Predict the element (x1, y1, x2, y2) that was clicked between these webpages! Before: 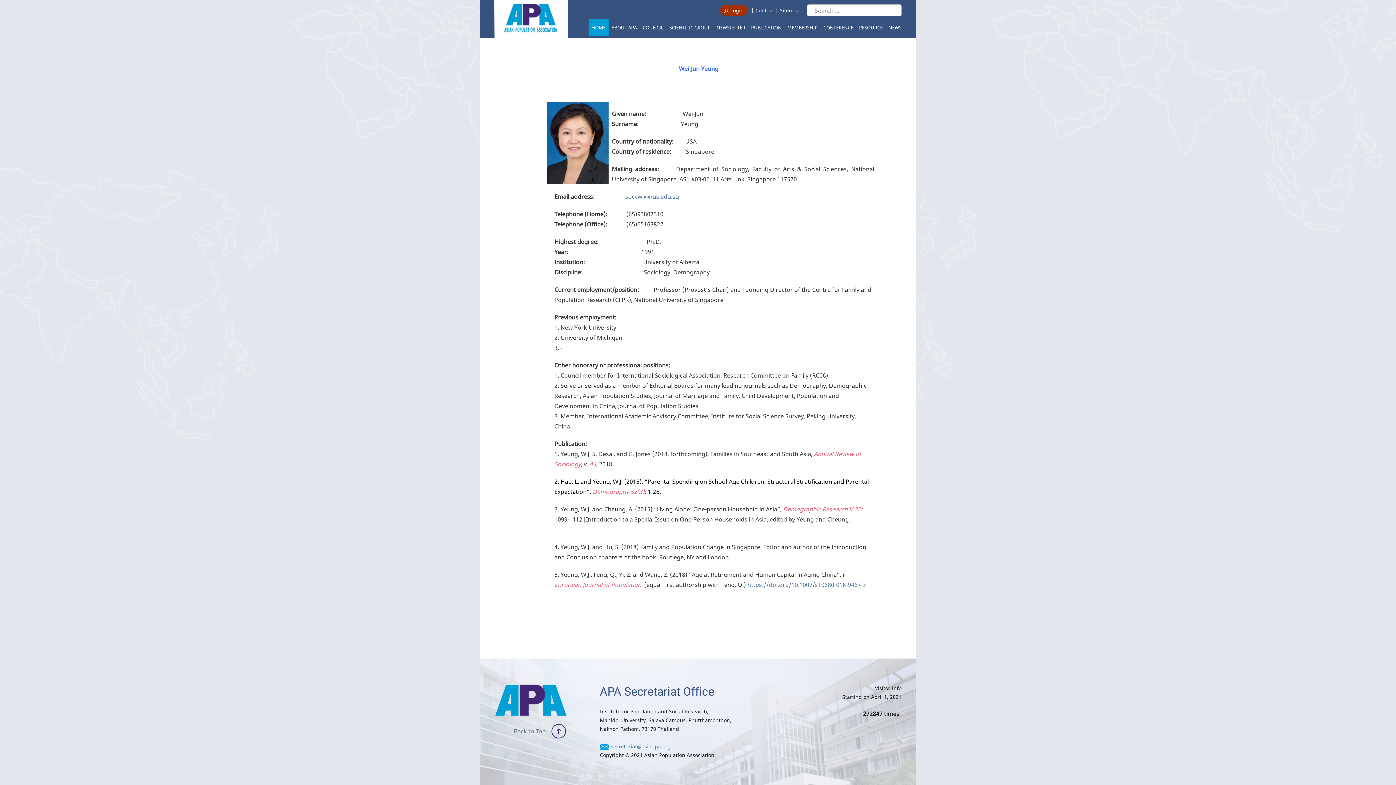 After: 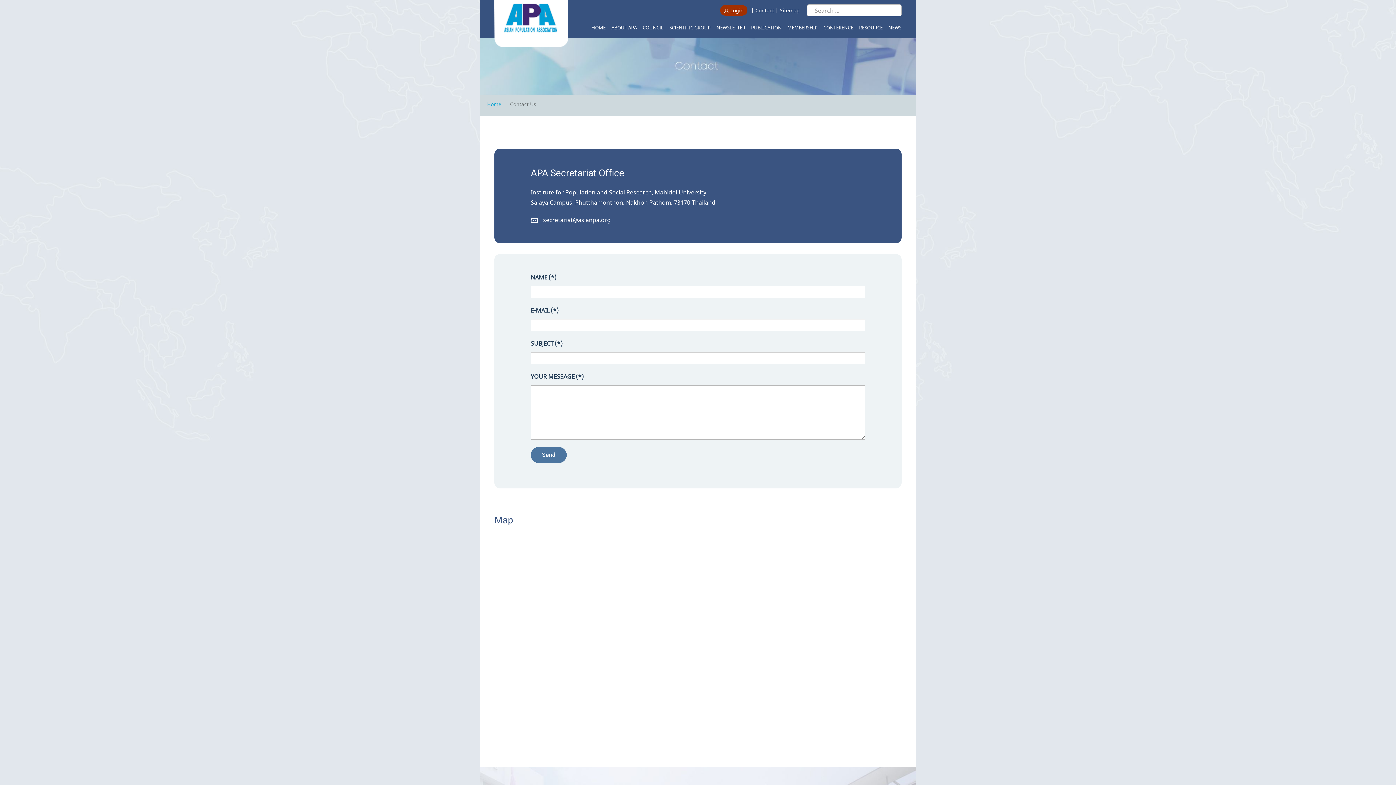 Action: bbox: (755, 6, 774, 13) label: Contact